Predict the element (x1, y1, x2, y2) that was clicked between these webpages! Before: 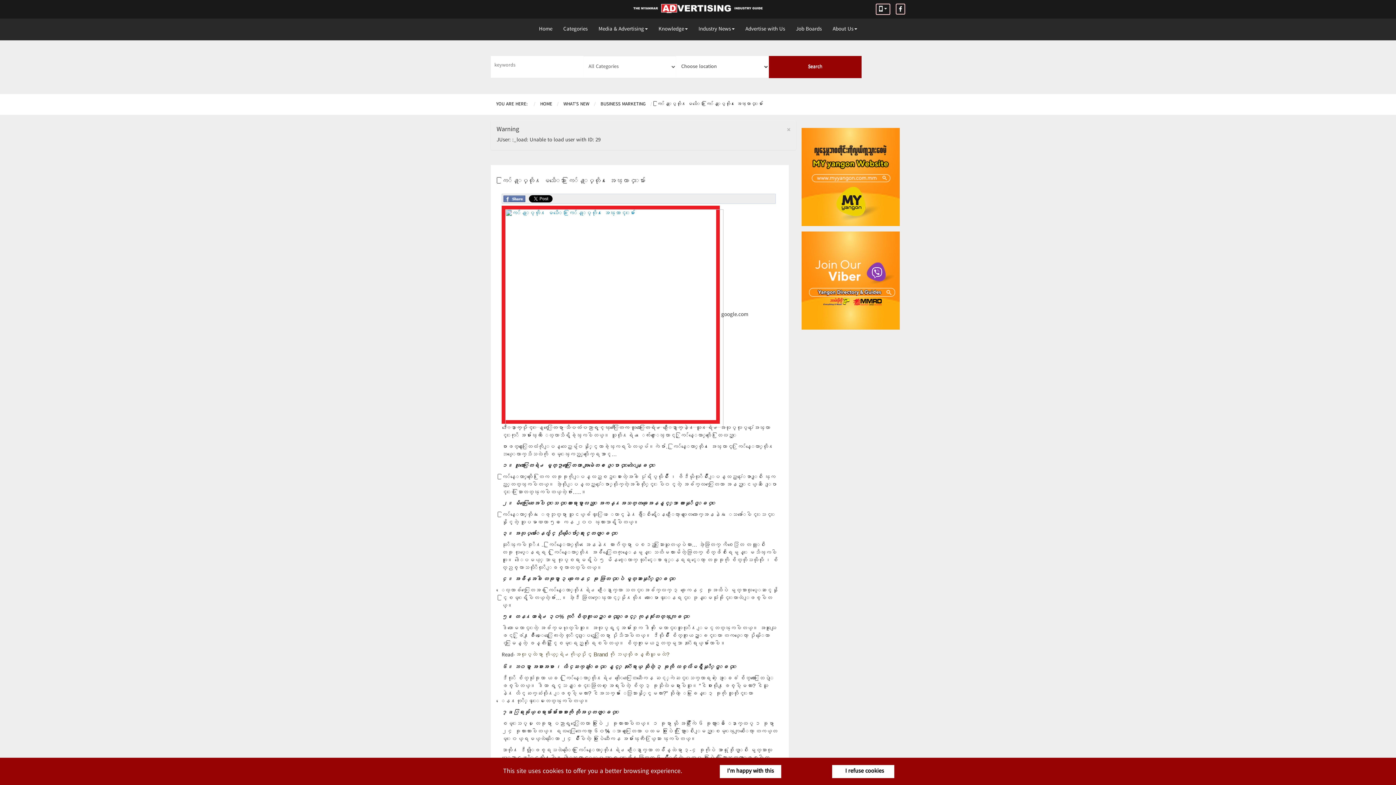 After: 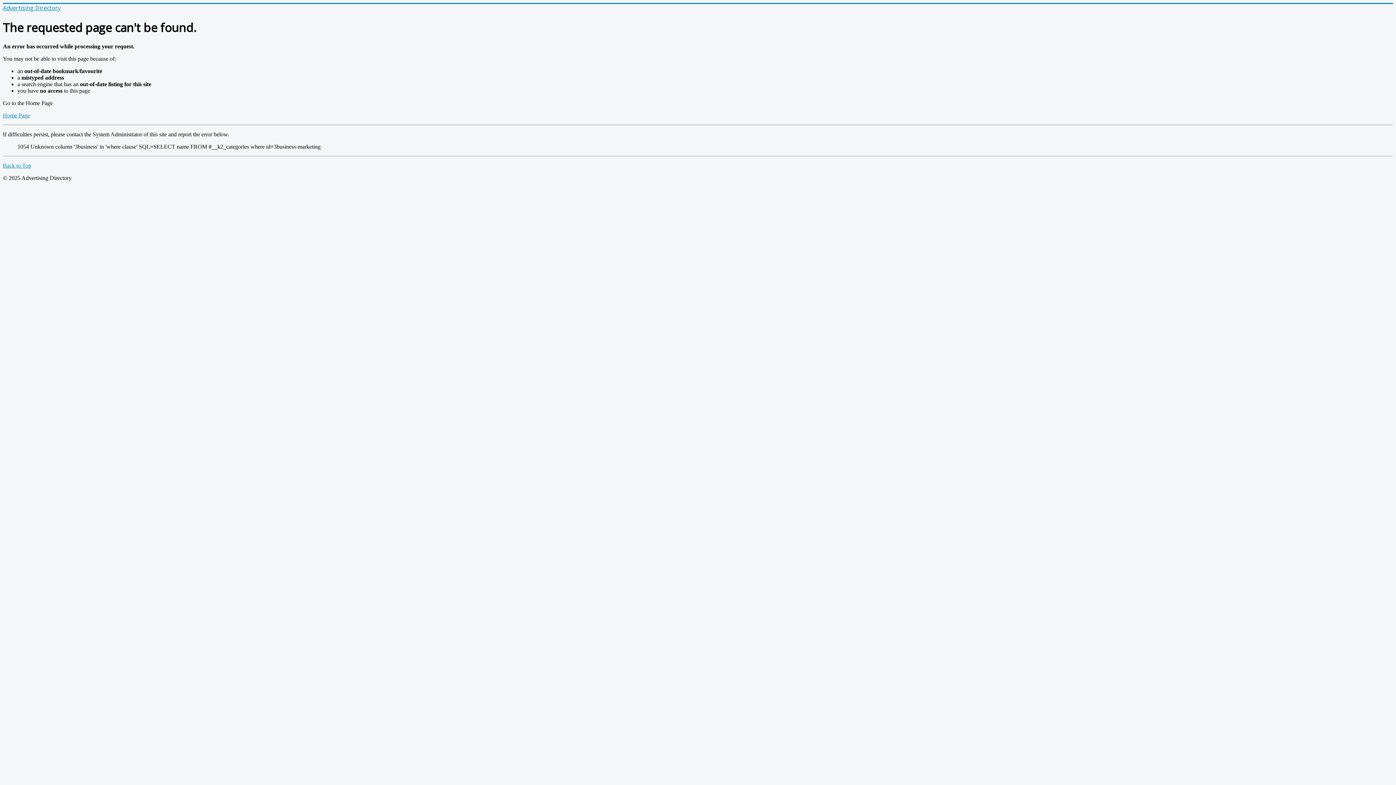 Action: bbox: (600, 100, 645, 108) label: BUSINESS MARKETING